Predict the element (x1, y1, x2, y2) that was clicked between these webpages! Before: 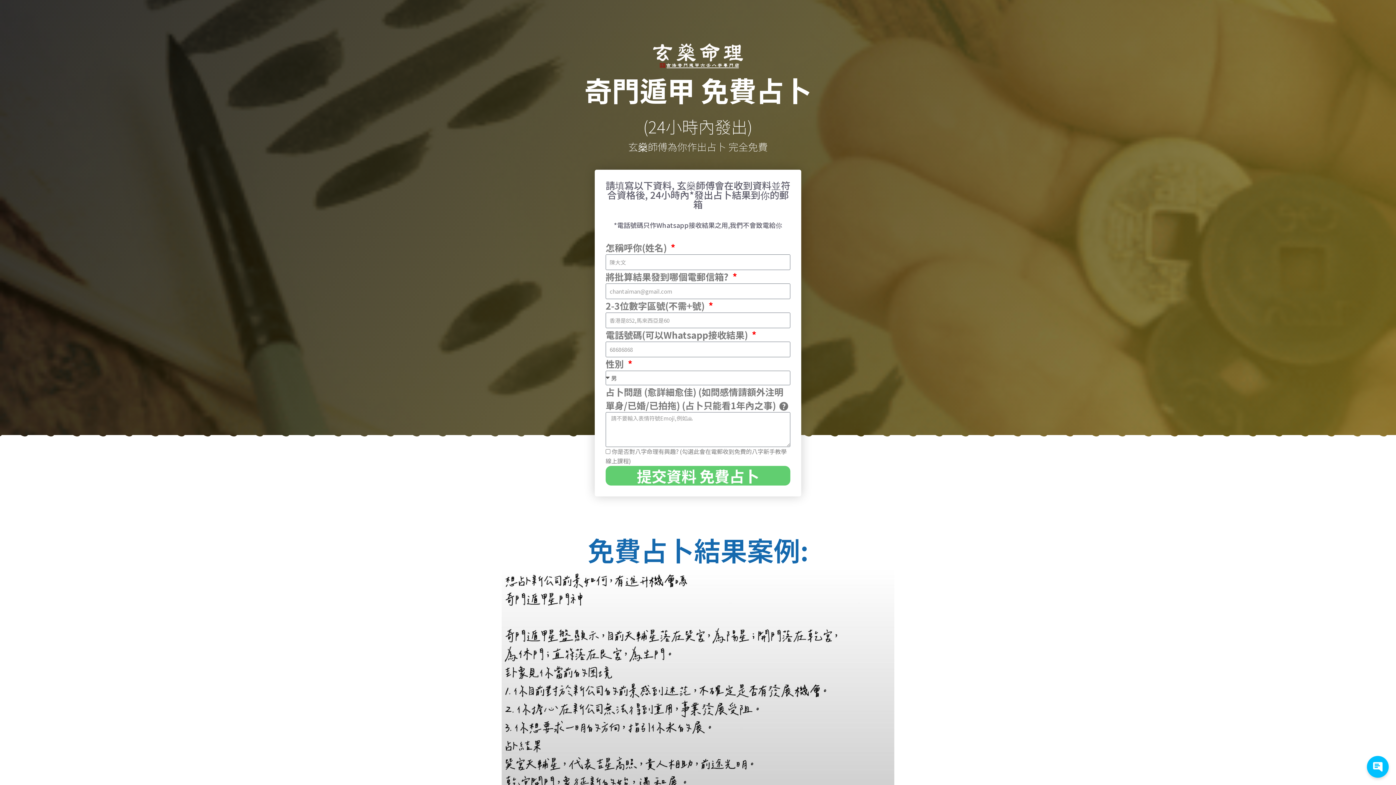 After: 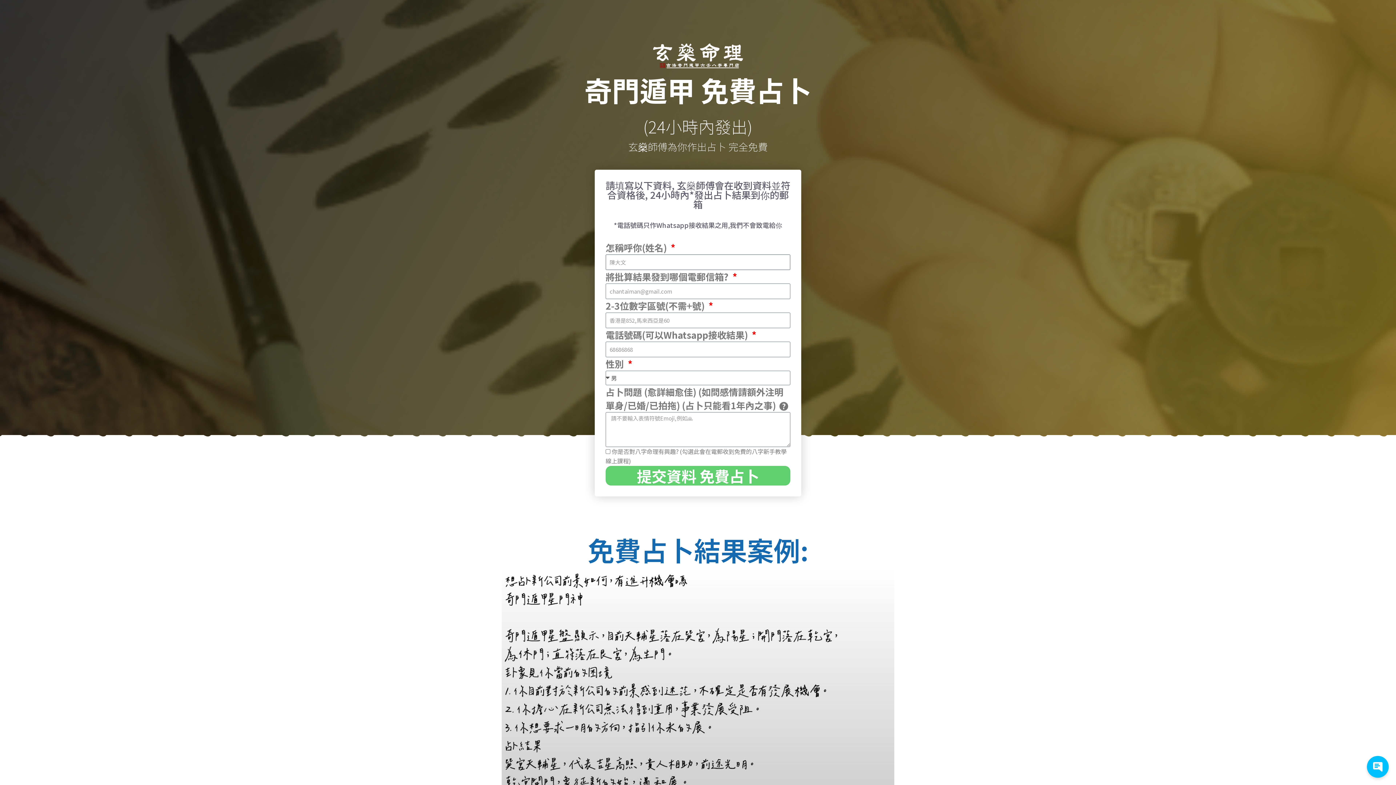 Action: label: 提交資料 免費占卜 bbox: (605, 466, 790, 485)